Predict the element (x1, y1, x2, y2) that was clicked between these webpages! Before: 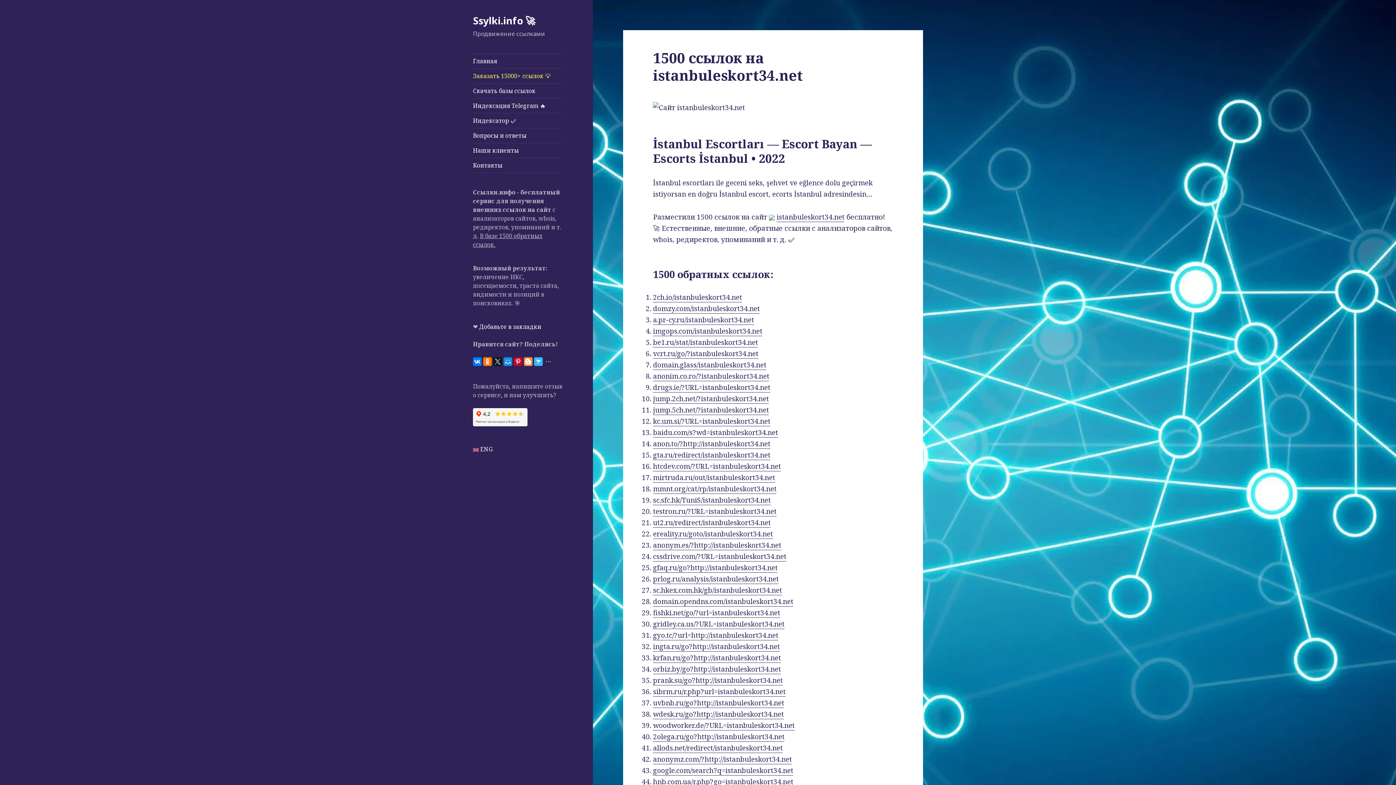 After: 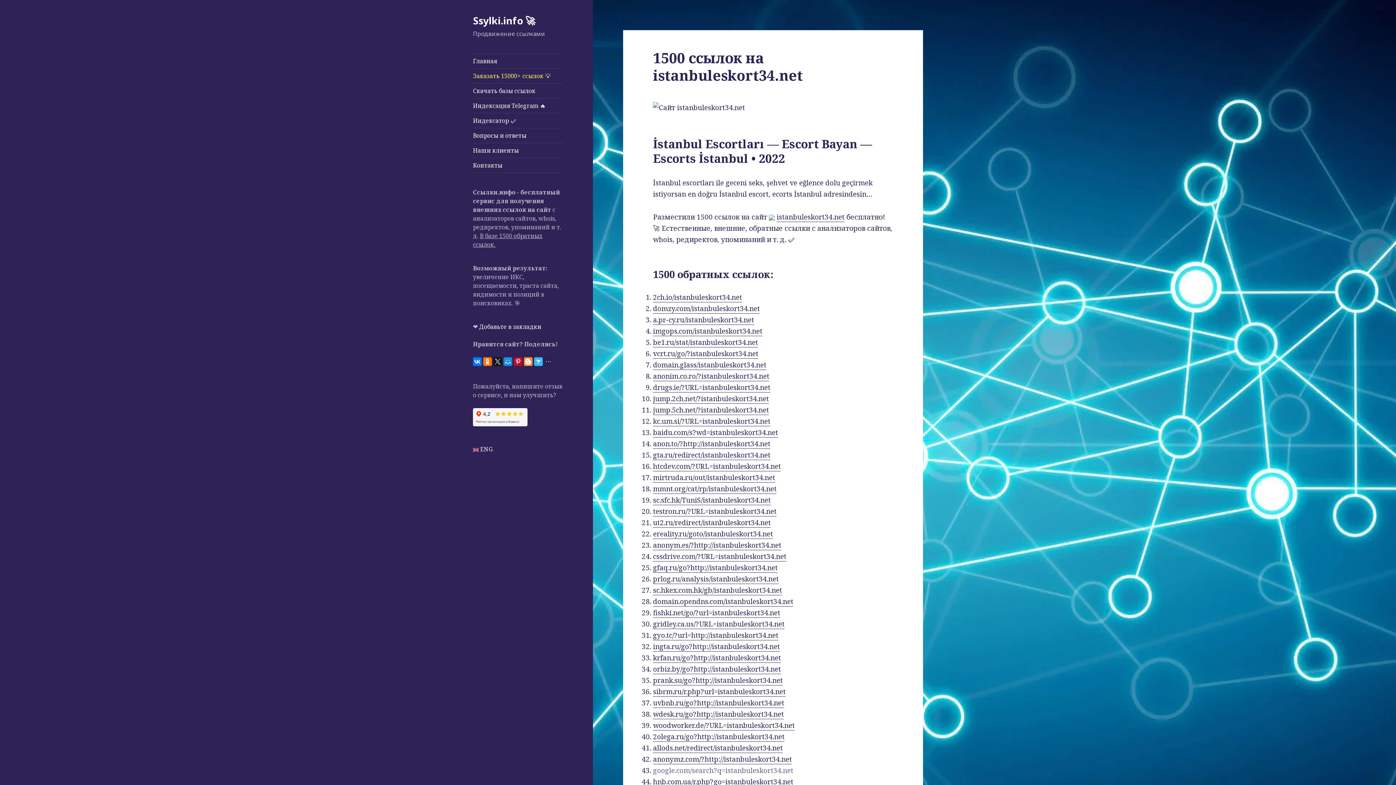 Action: label: google.com/search?q=istanbuleskort34.net bbox: (653, 766, 793, 775)